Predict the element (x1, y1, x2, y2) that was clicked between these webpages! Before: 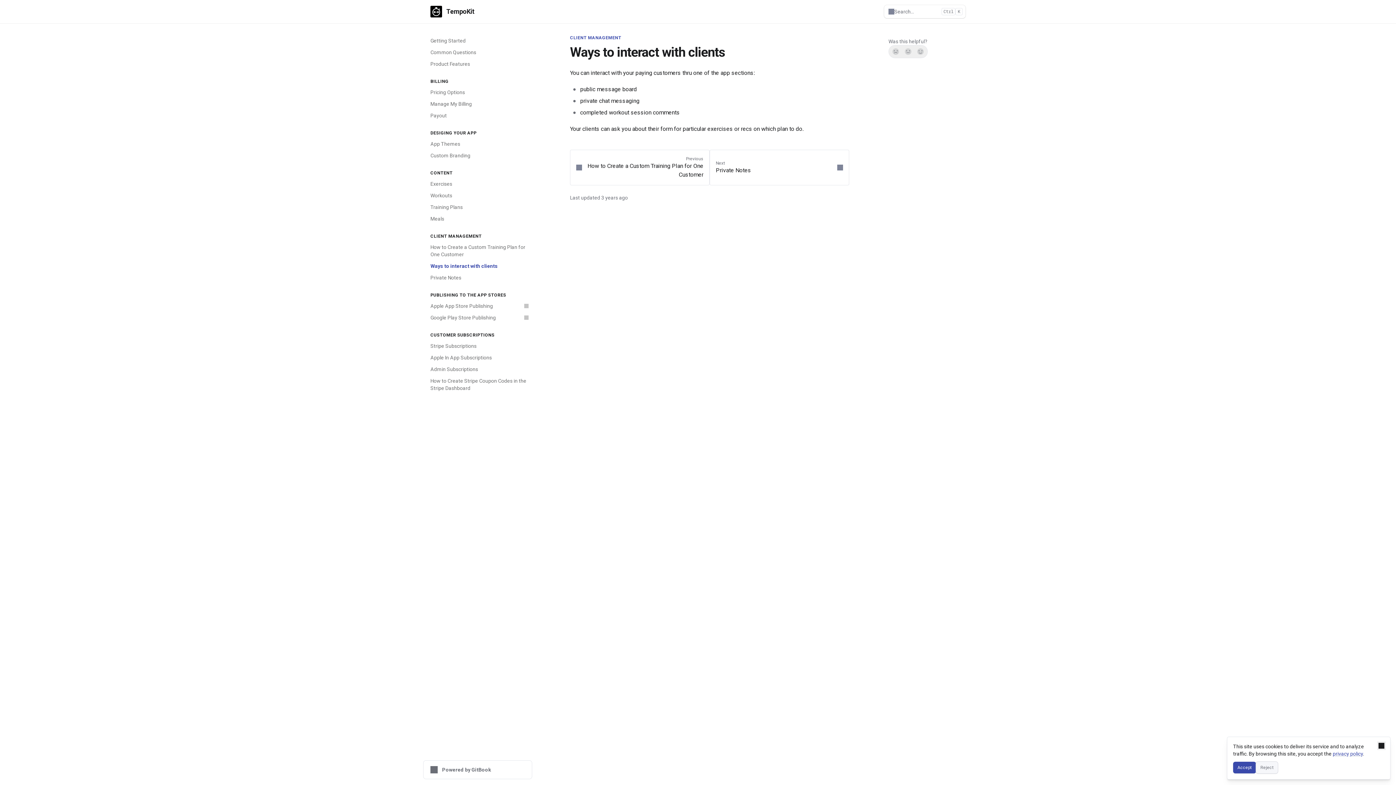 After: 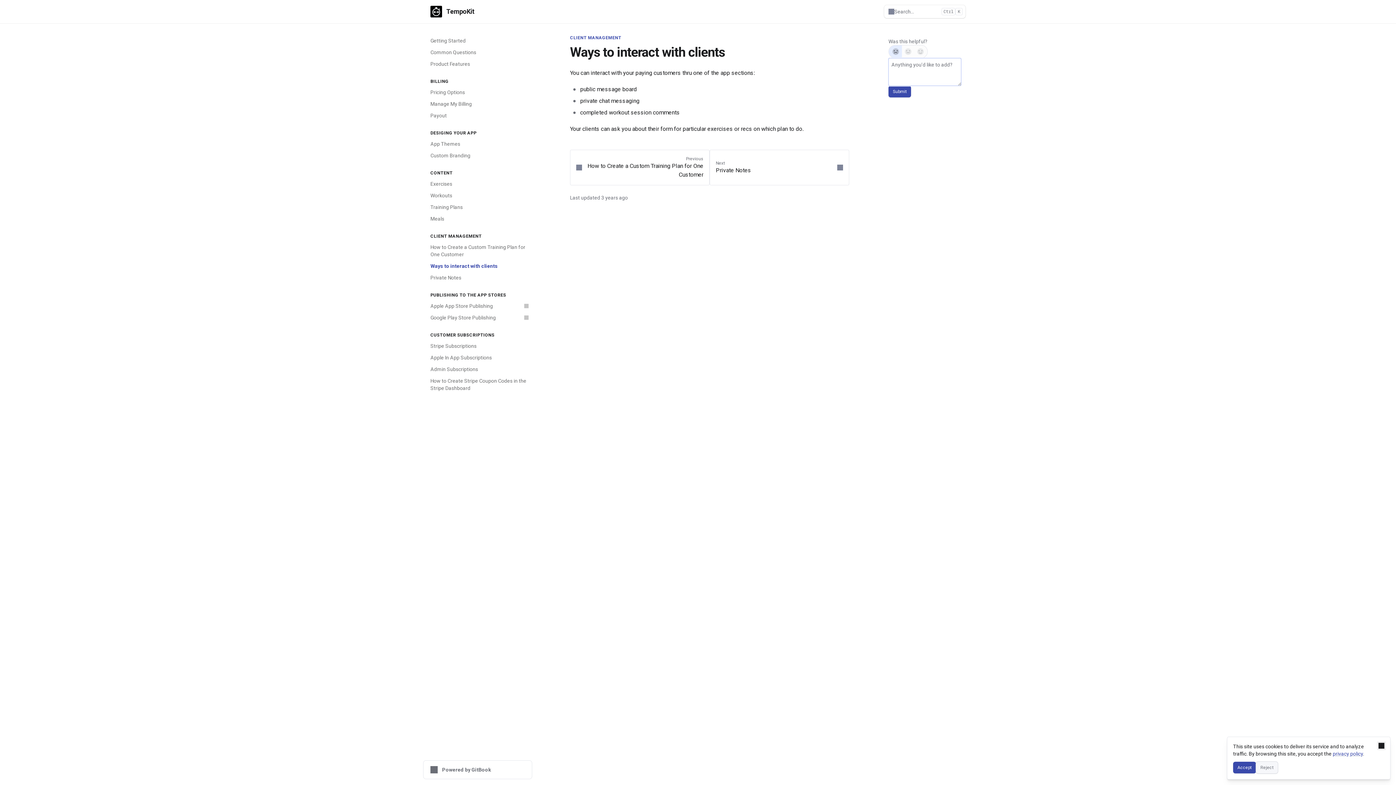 Action: label: No bbox: (889, 45, 902, 57)